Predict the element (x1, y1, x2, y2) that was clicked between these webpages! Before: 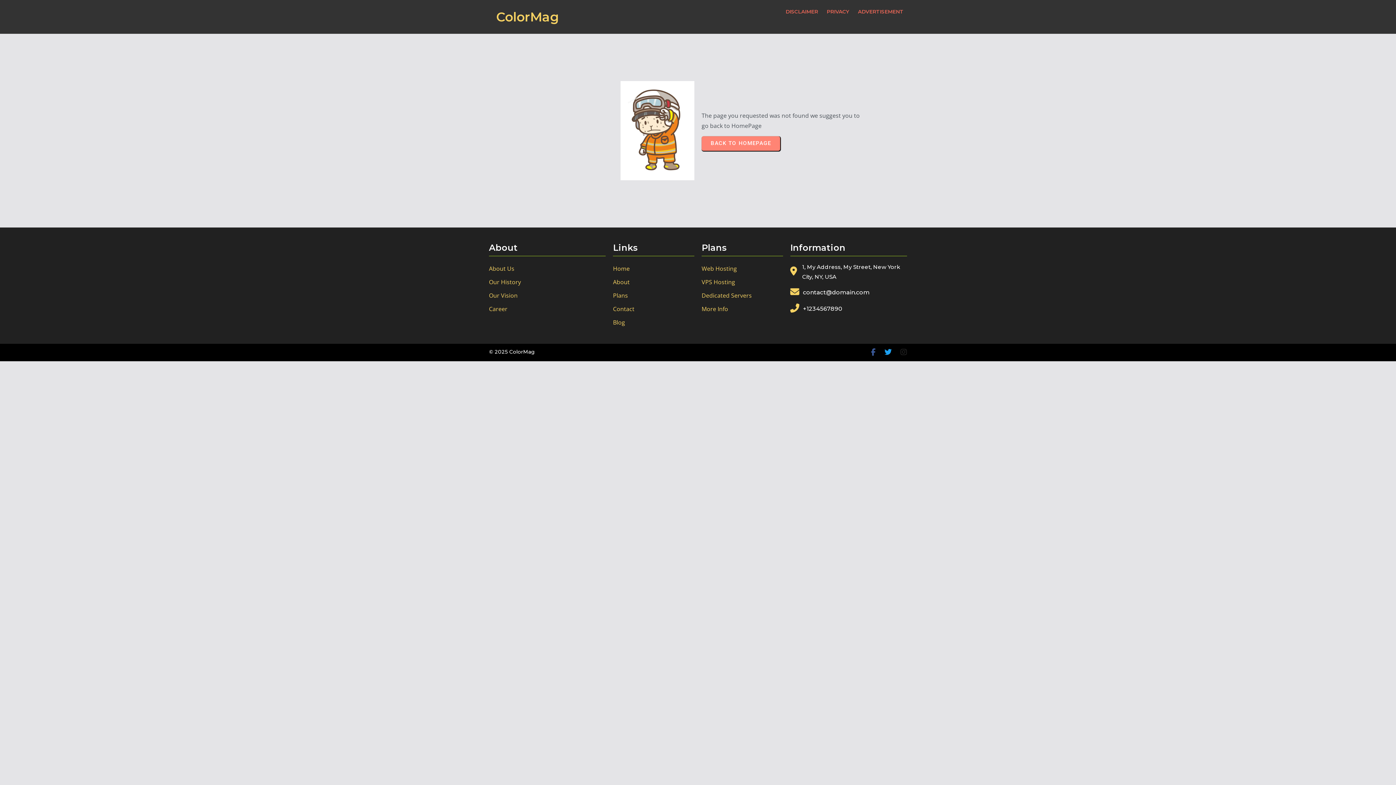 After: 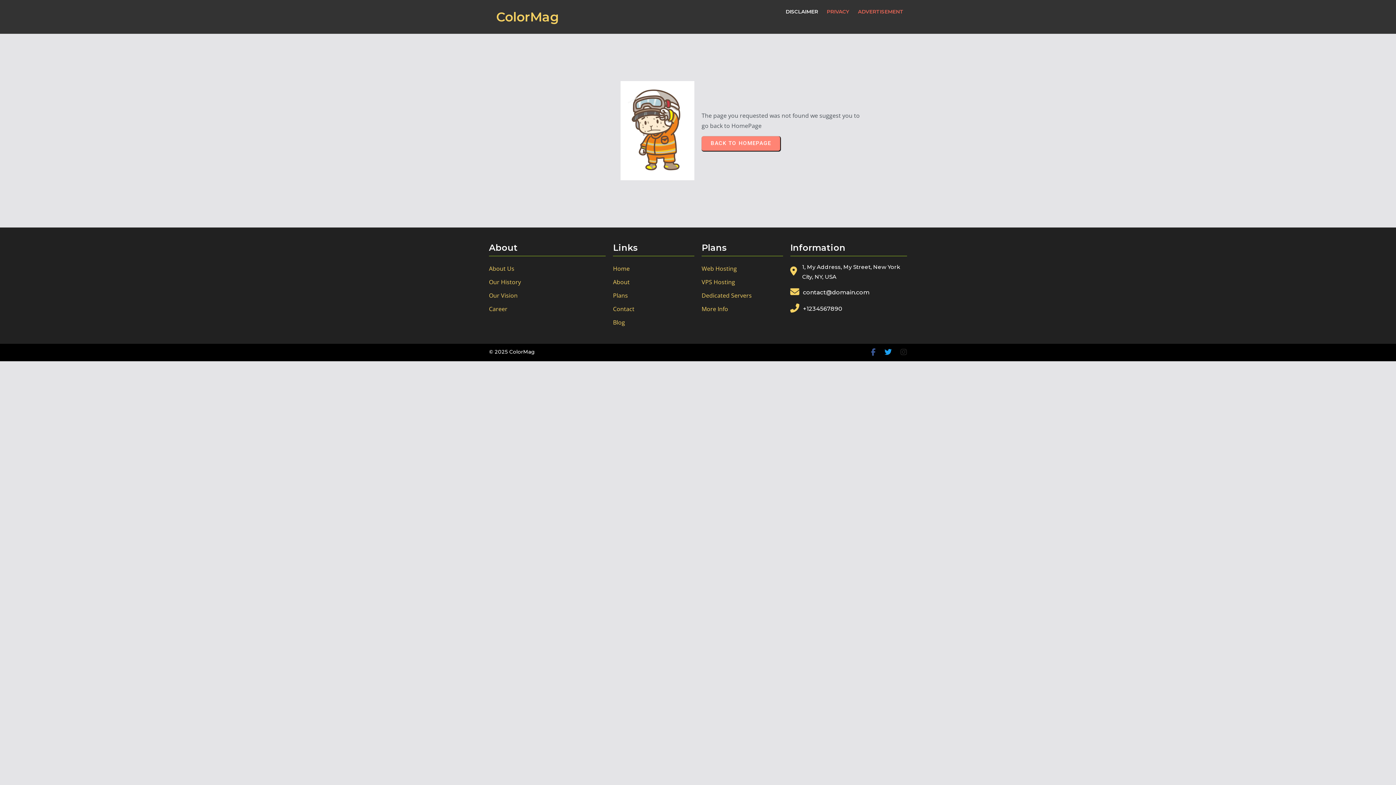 Action: bbox: (782, 3, 821, 20) label: DISCLAIMER